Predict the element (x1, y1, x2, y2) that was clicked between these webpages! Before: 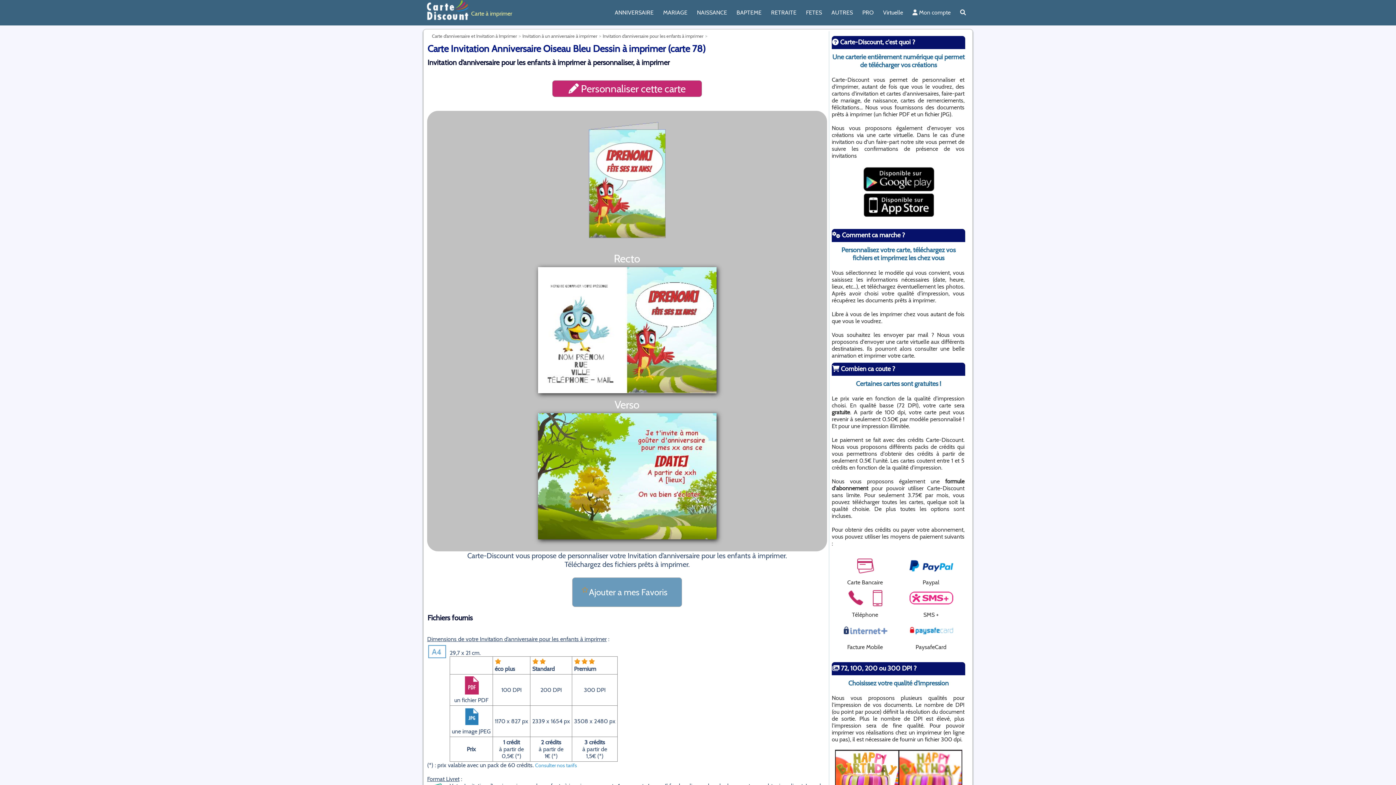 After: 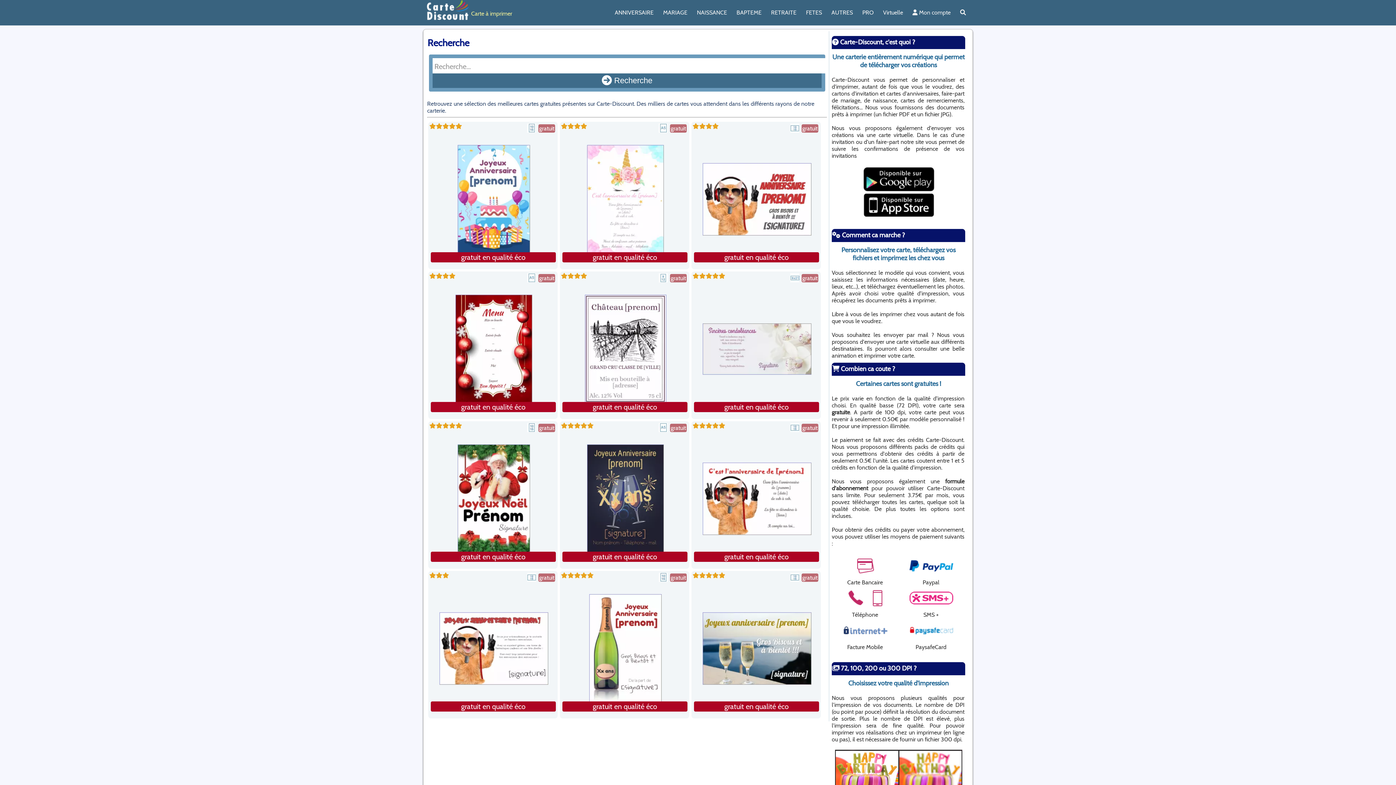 Action: bbox: (955, 5, 970, 19)